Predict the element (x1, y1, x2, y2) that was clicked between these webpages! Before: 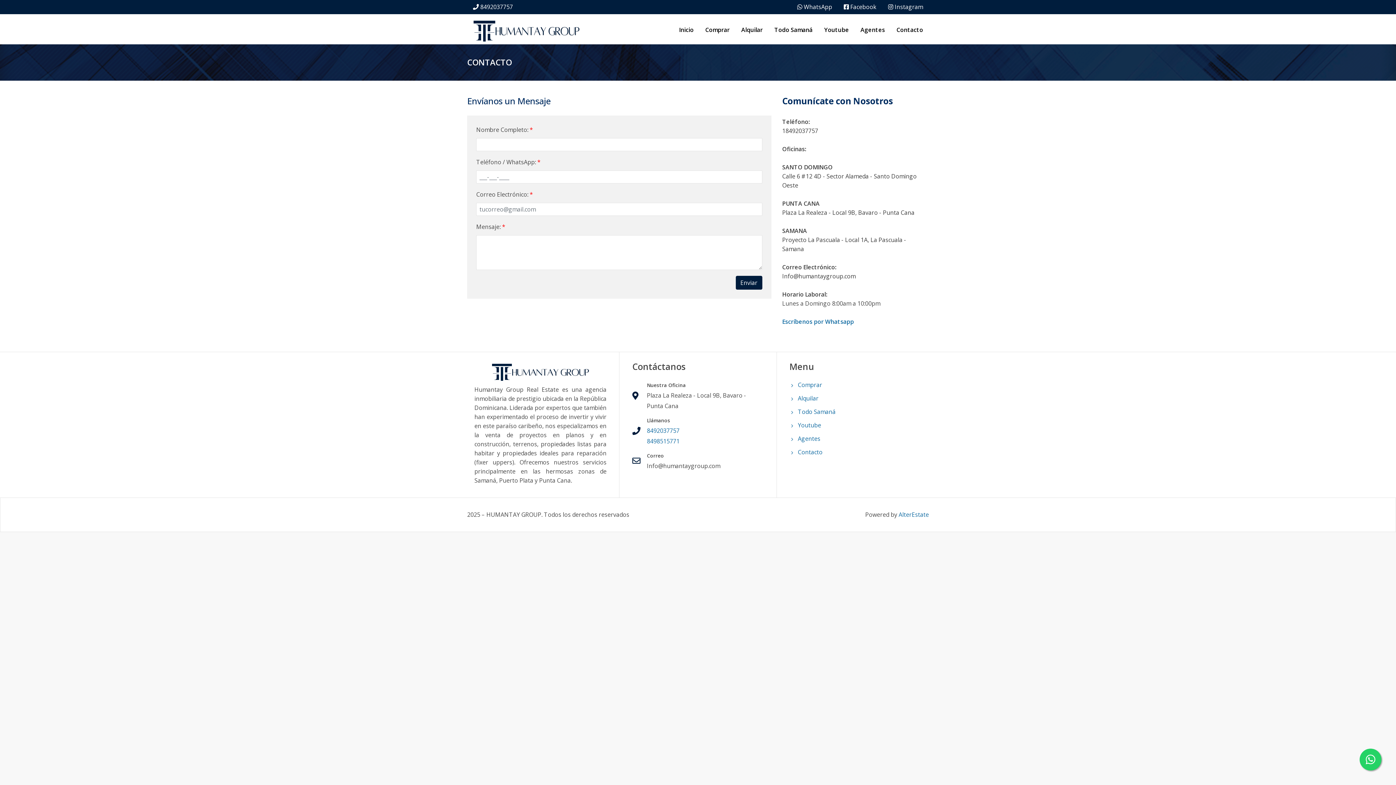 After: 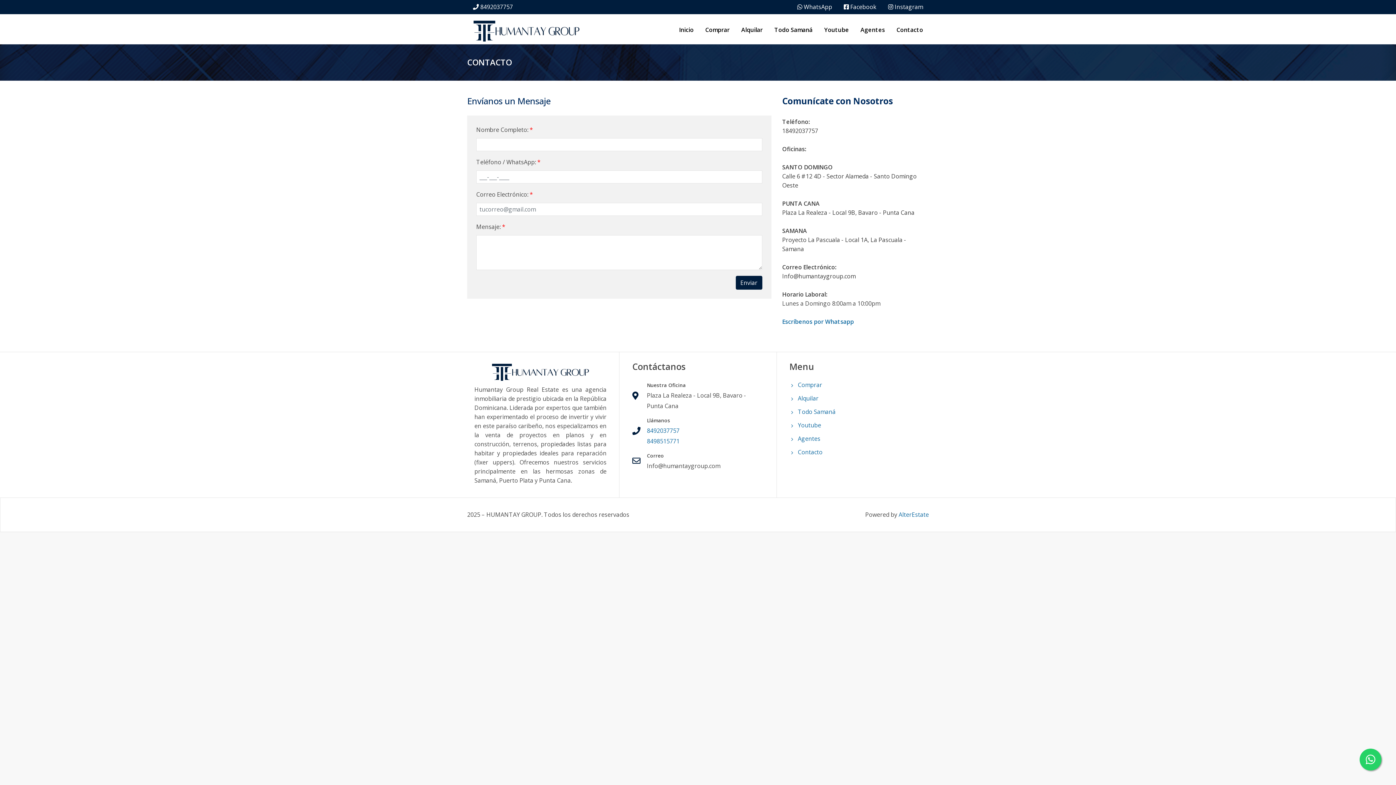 Action: label:  Instagram bbox: (888, 2, 923, 10)